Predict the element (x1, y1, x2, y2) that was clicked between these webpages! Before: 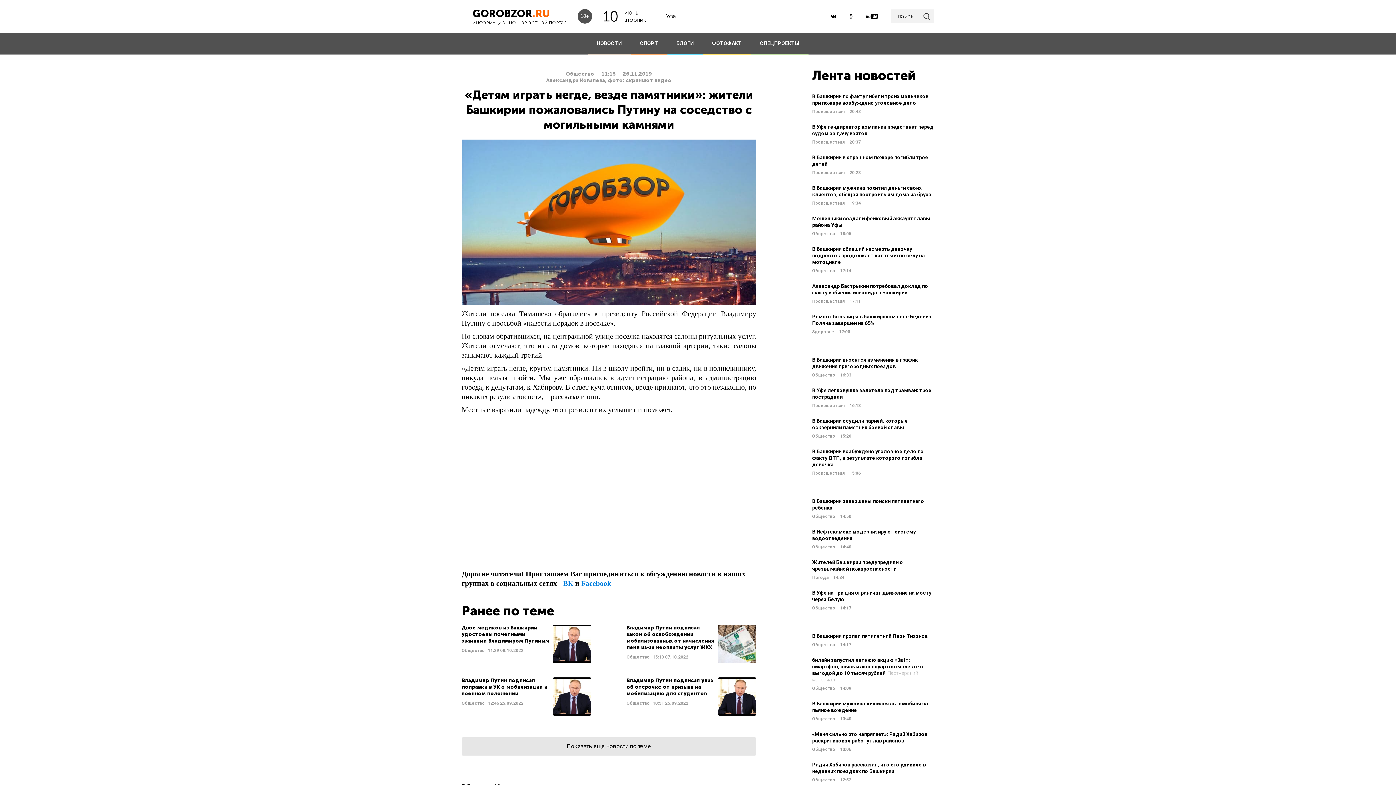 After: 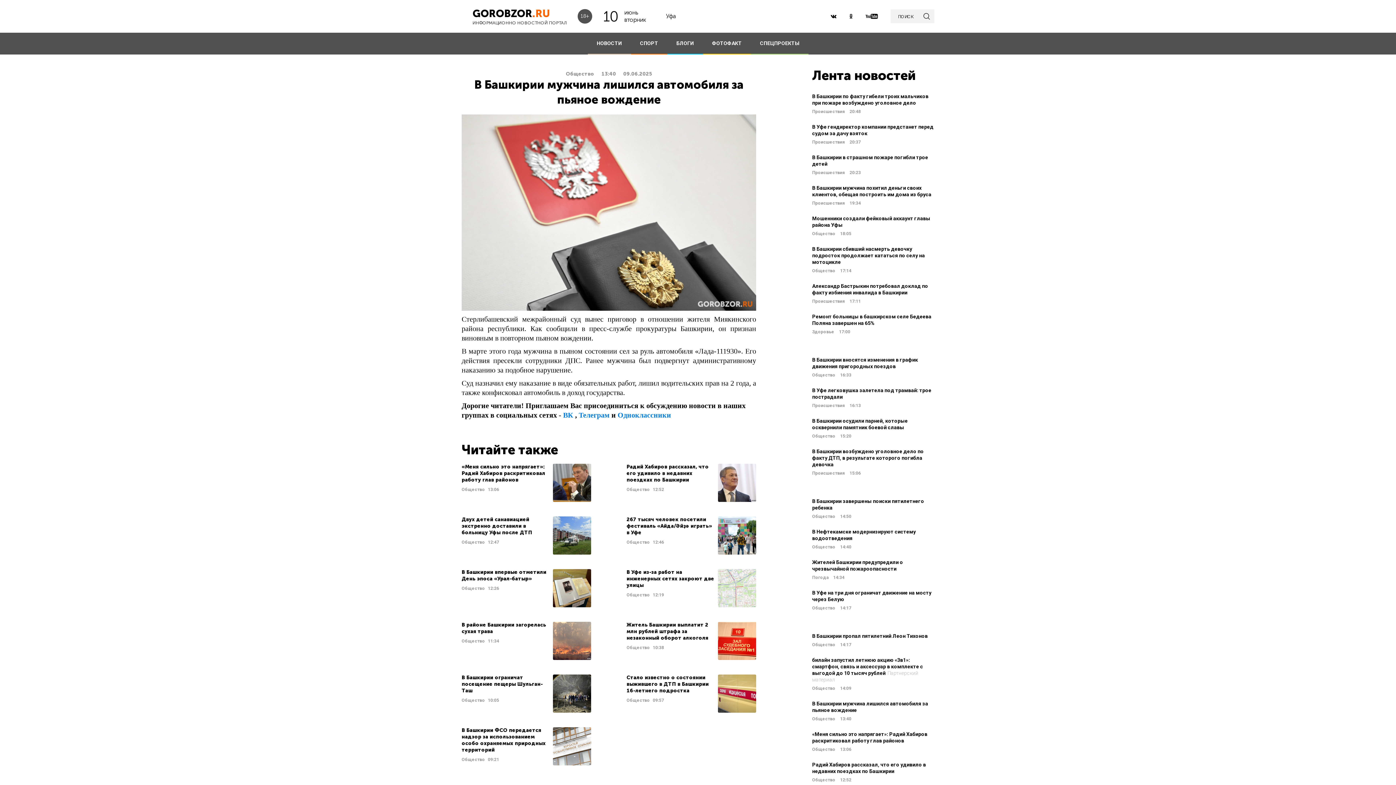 Action: label: В Башкирии мужчина лишился автомобиля за пьяное вождение
Общество 13:40 bbox: (812, 700, 934, 722)